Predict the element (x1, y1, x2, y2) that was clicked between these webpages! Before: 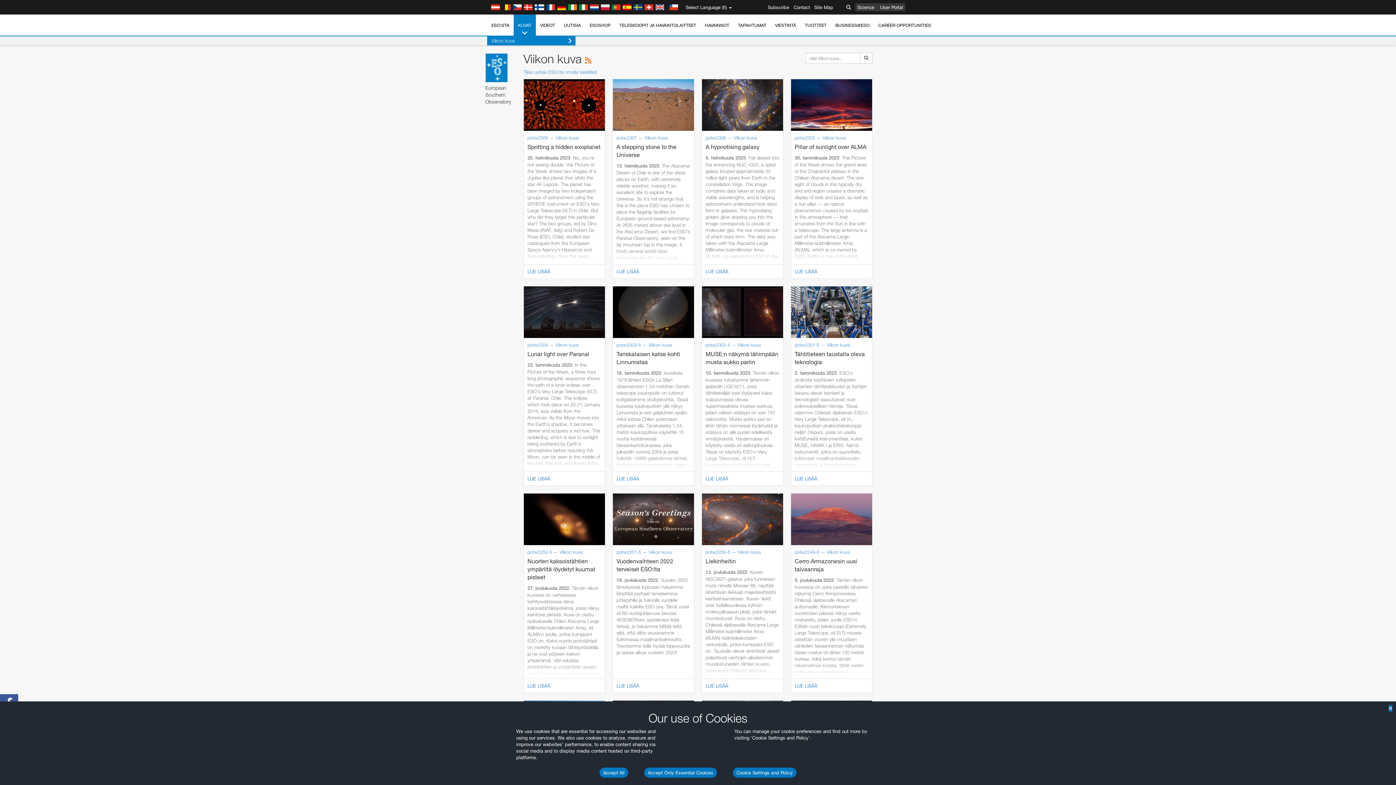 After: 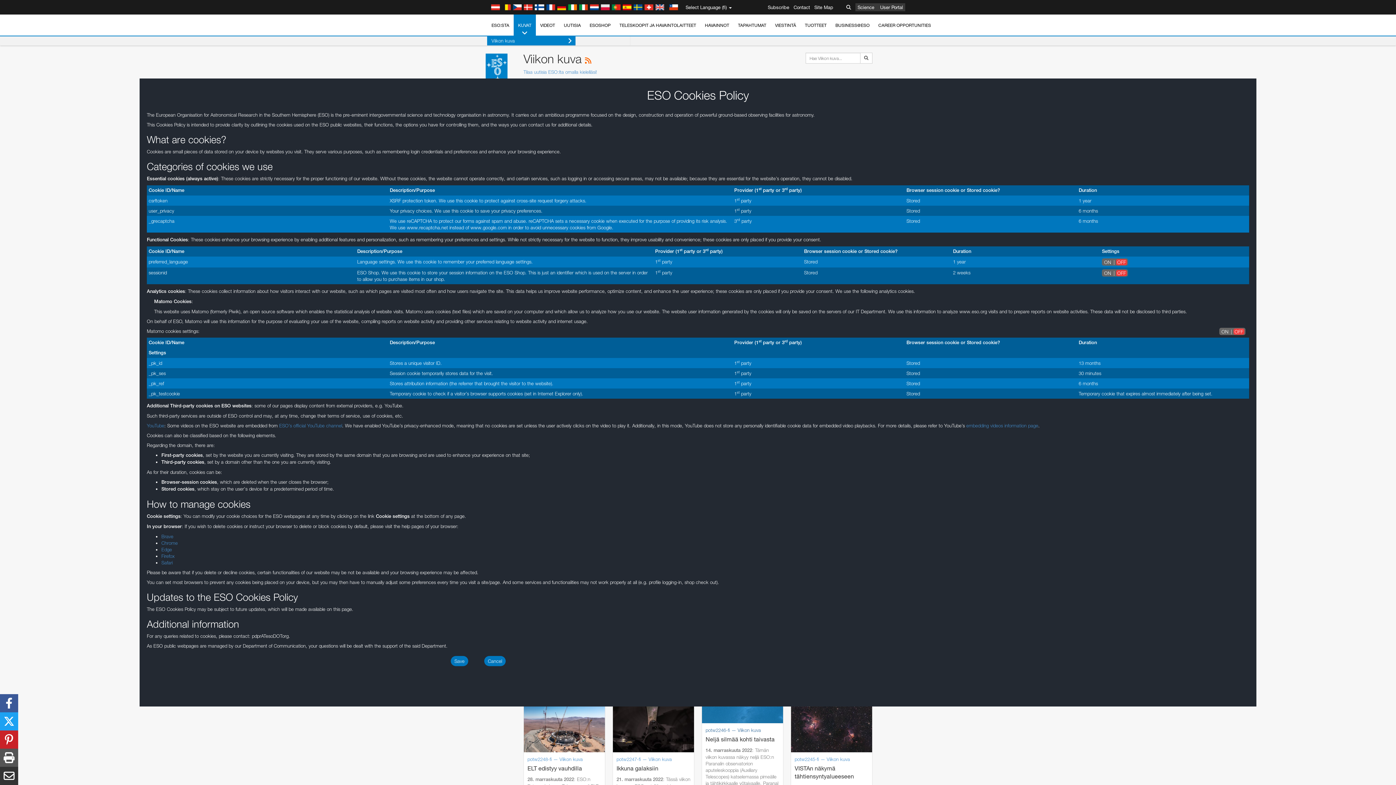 Action: bbox: (733, 768, 796, 778) label: Cookie Settings and Policy